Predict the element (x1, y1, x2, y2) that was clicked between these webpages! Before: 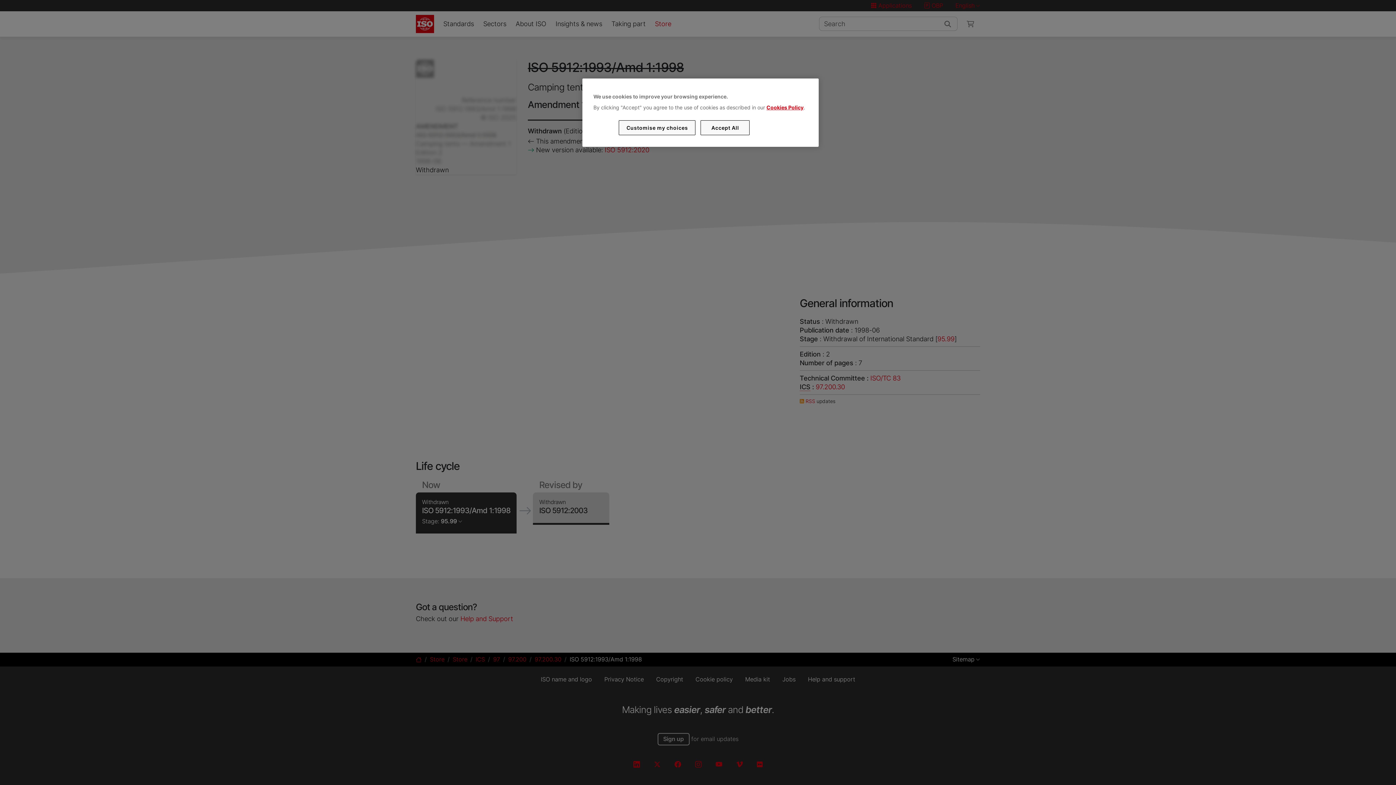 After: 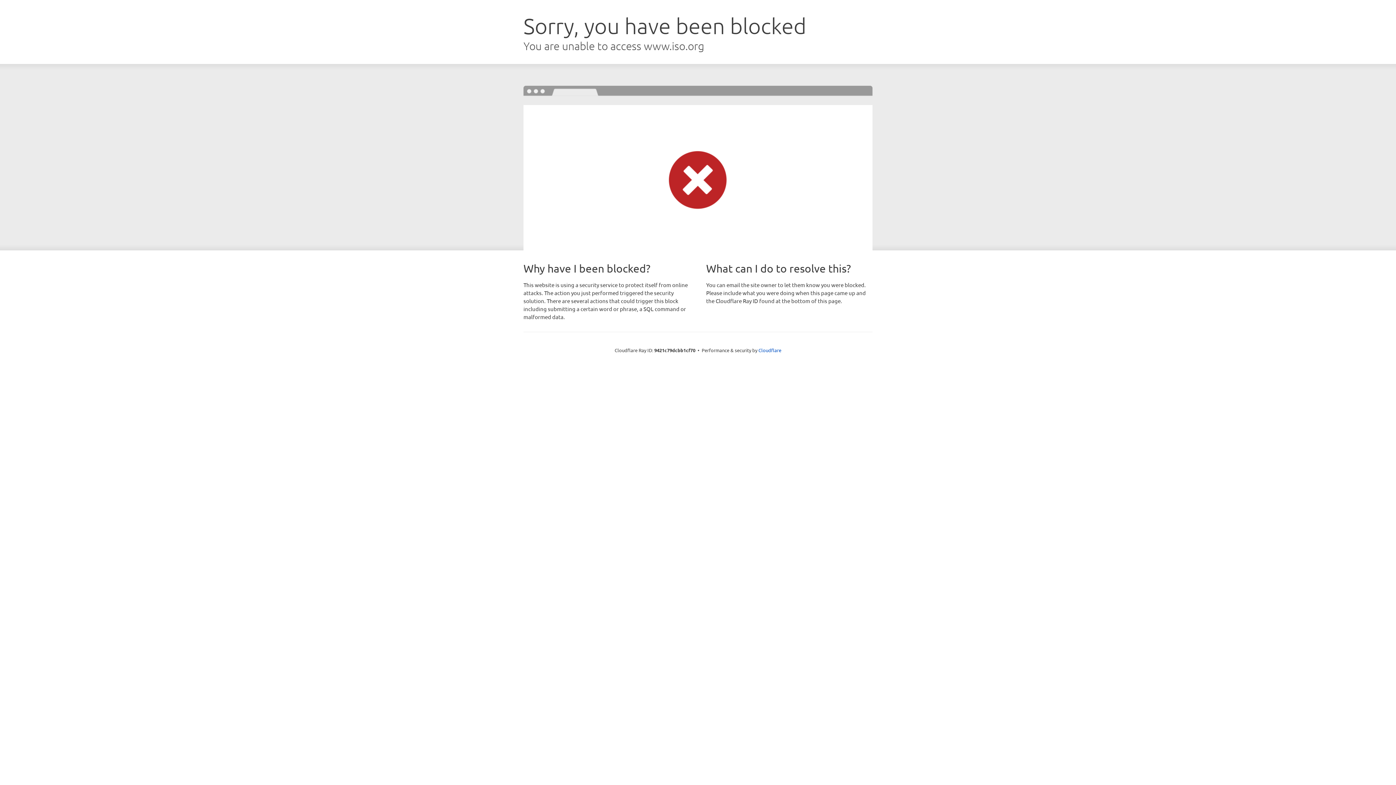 Action: bbox: (766, 104, 803, 110) label: Cookies Policy